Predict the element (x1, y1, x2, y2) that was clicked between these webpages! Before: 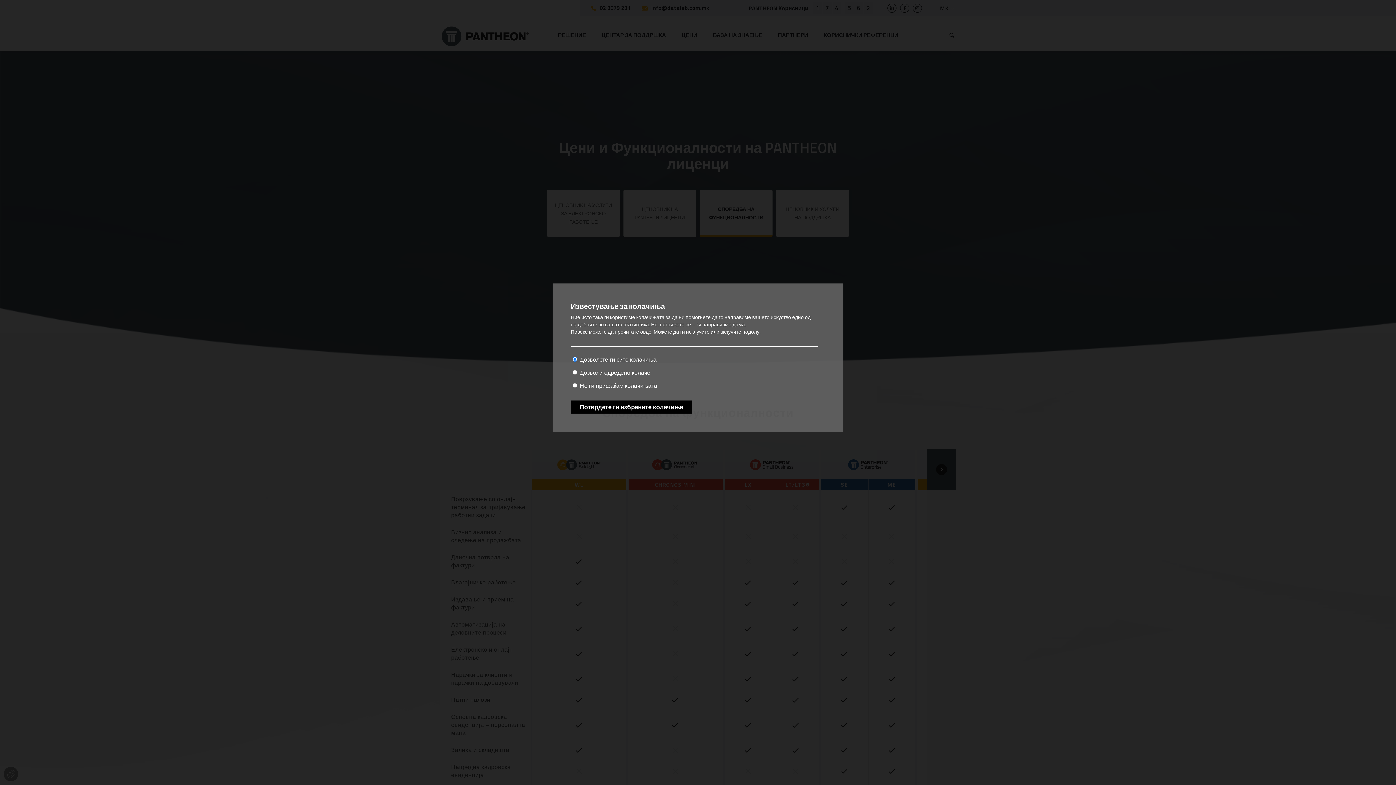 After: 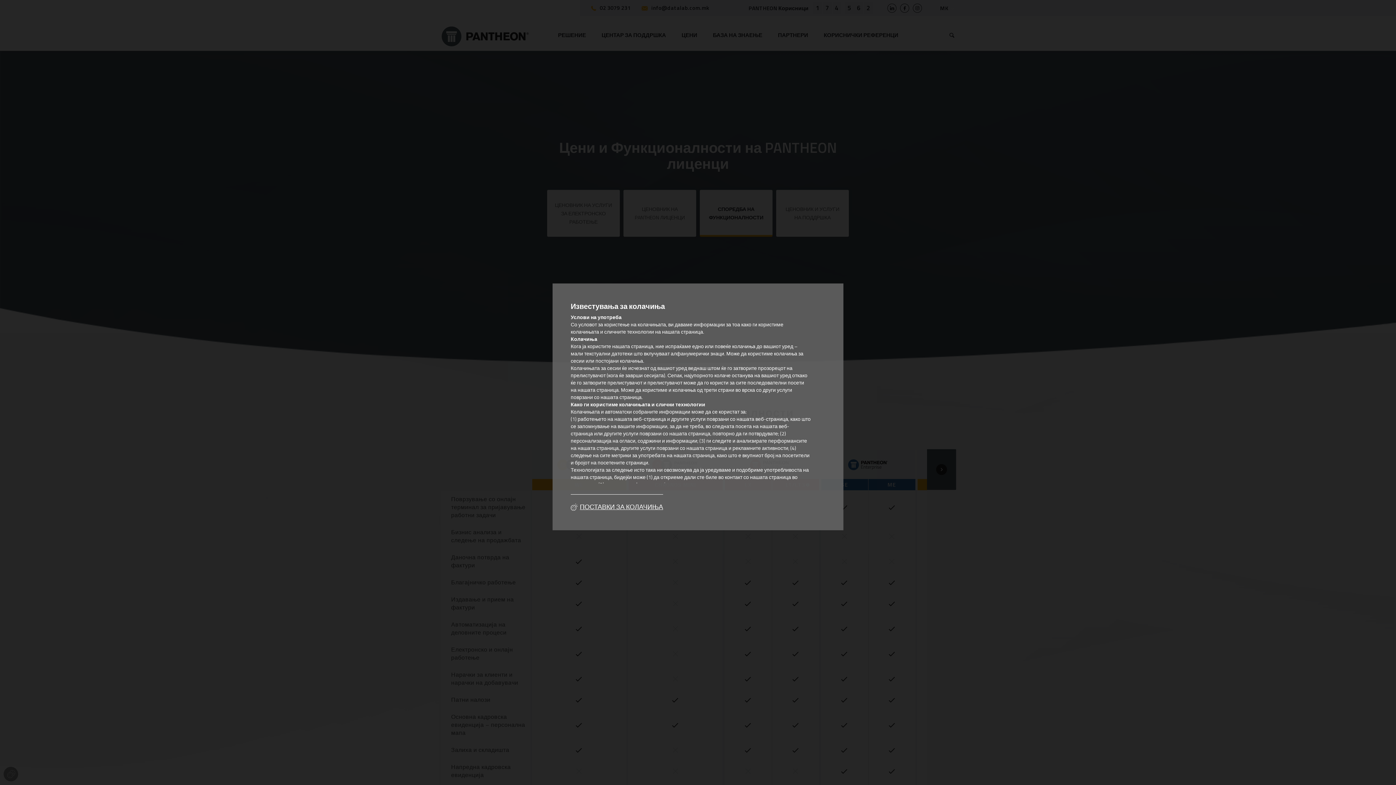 Action: label: овде bbox: (640, 328, 651, 335)